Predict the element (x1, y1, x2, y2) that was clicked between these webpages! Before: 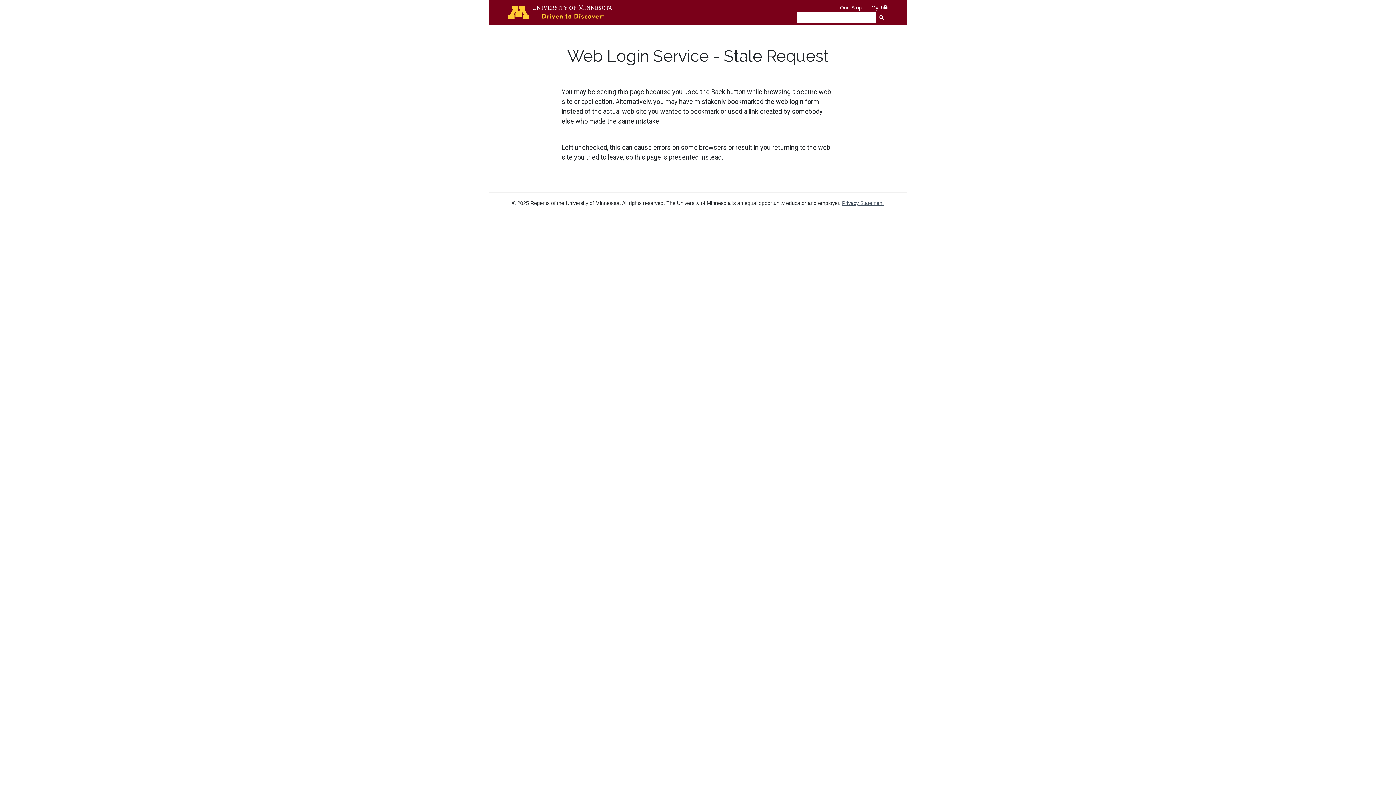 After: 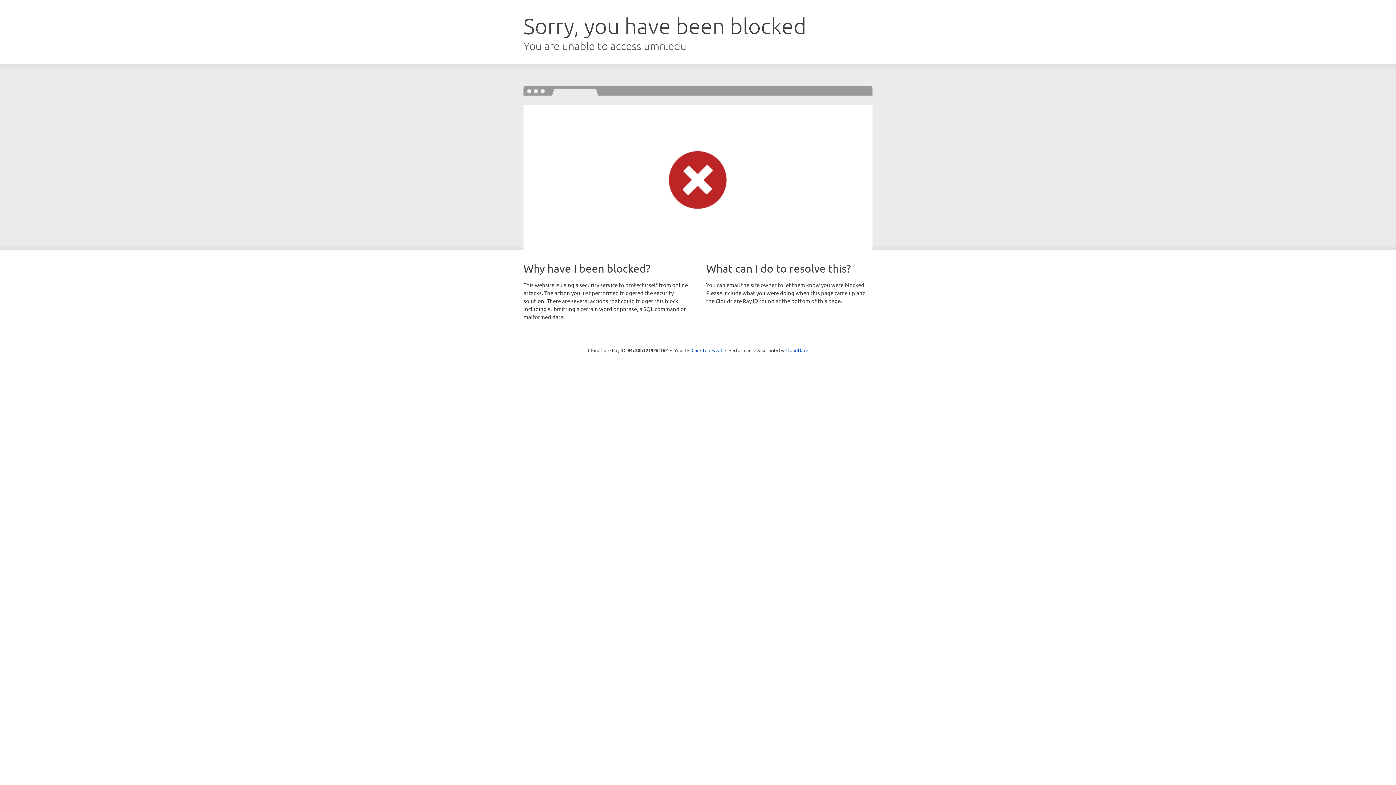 Action: bbox: (508, 4, 613, 18) label: Go to the U of M home page